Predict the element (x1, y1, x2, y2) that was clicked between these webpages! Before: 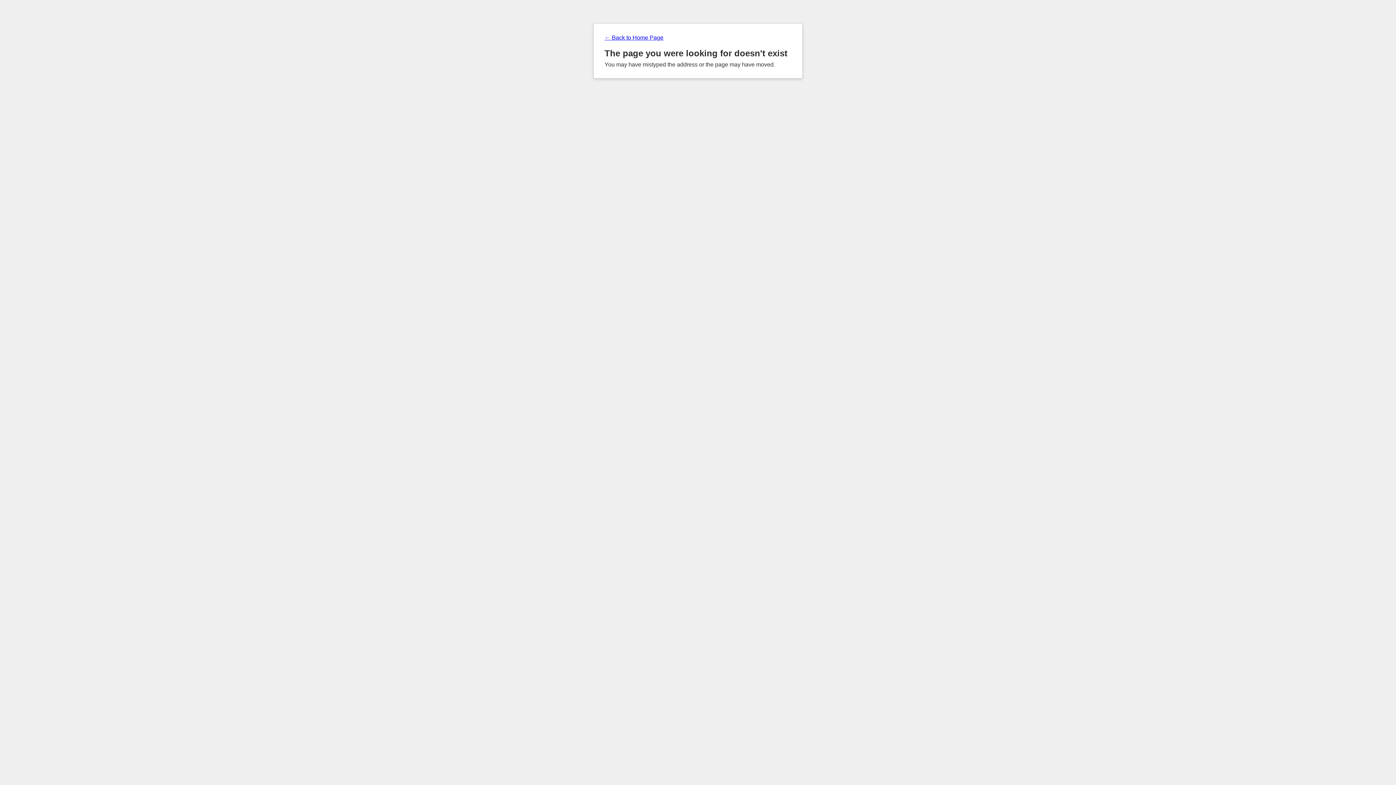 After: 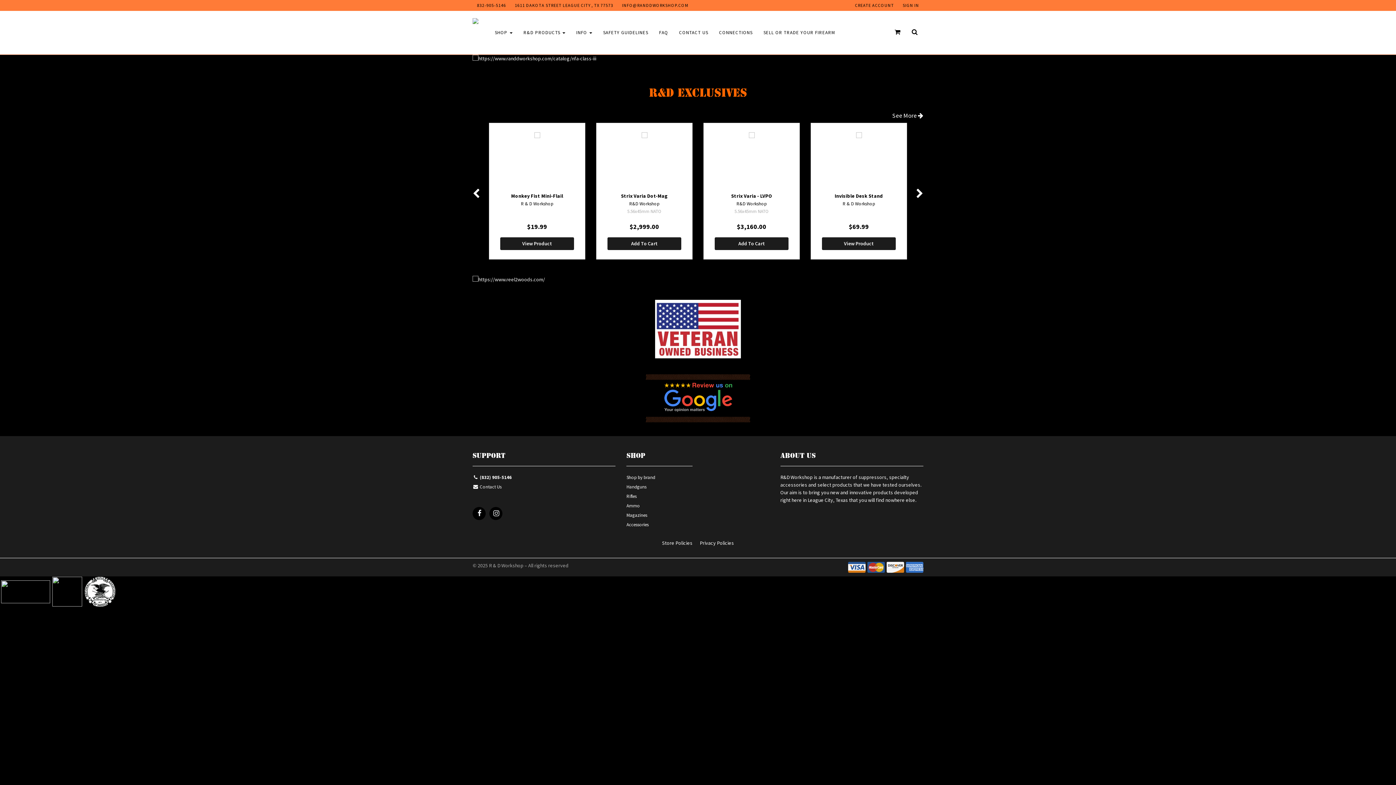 Action: label: ← Back to Home Page bbox: (604, 34, 791, 41)